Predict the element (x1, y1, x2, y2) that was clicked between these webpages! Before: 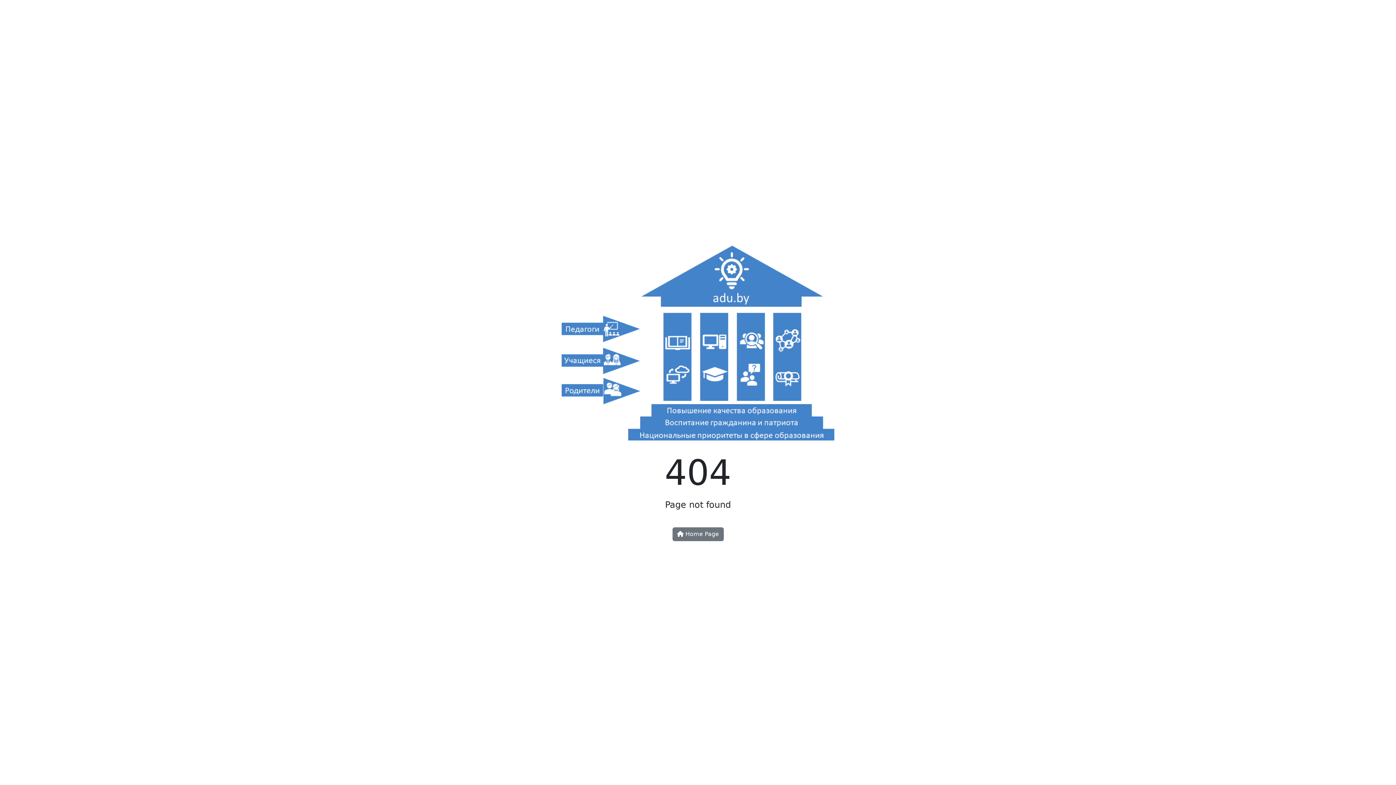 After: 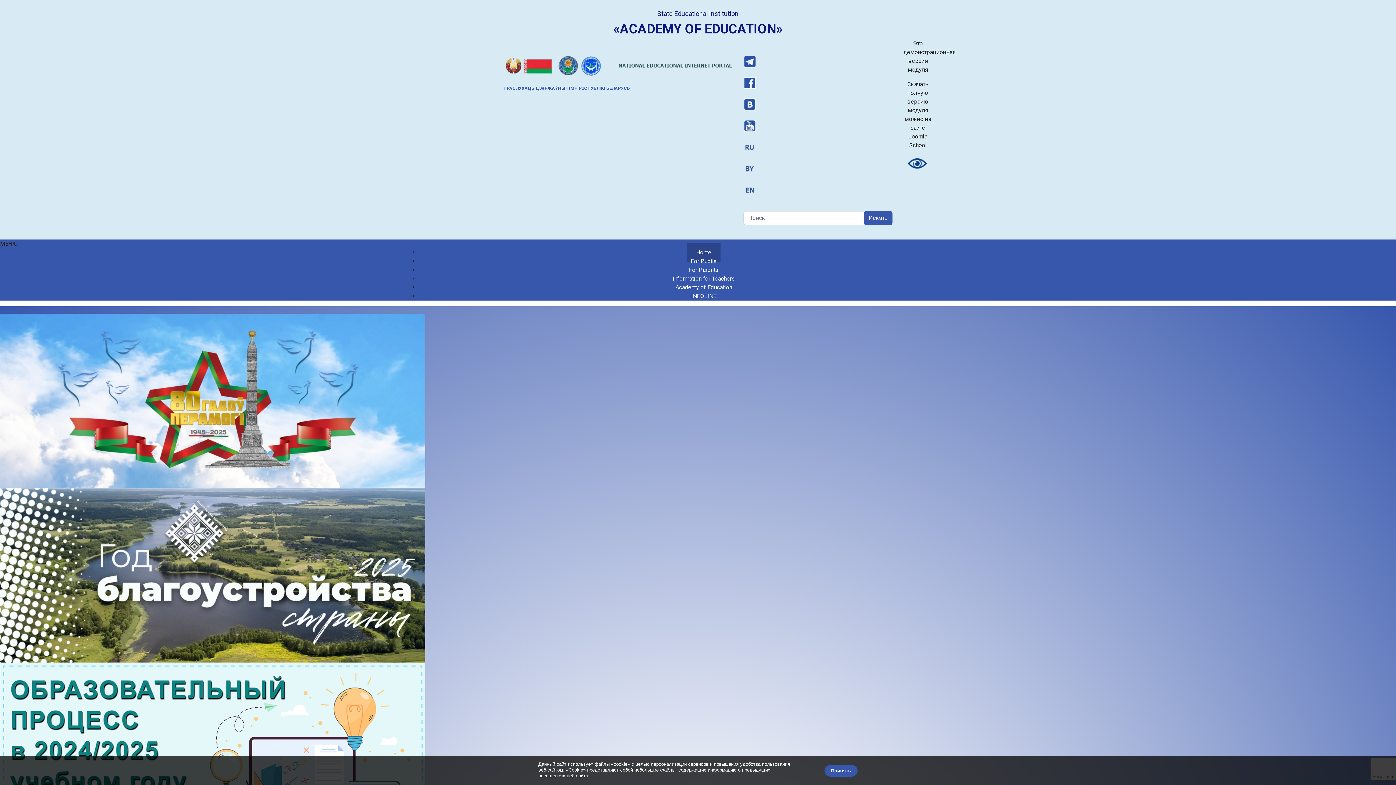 Action: label:  Home Page bbox: (672, 527, 723, 541)